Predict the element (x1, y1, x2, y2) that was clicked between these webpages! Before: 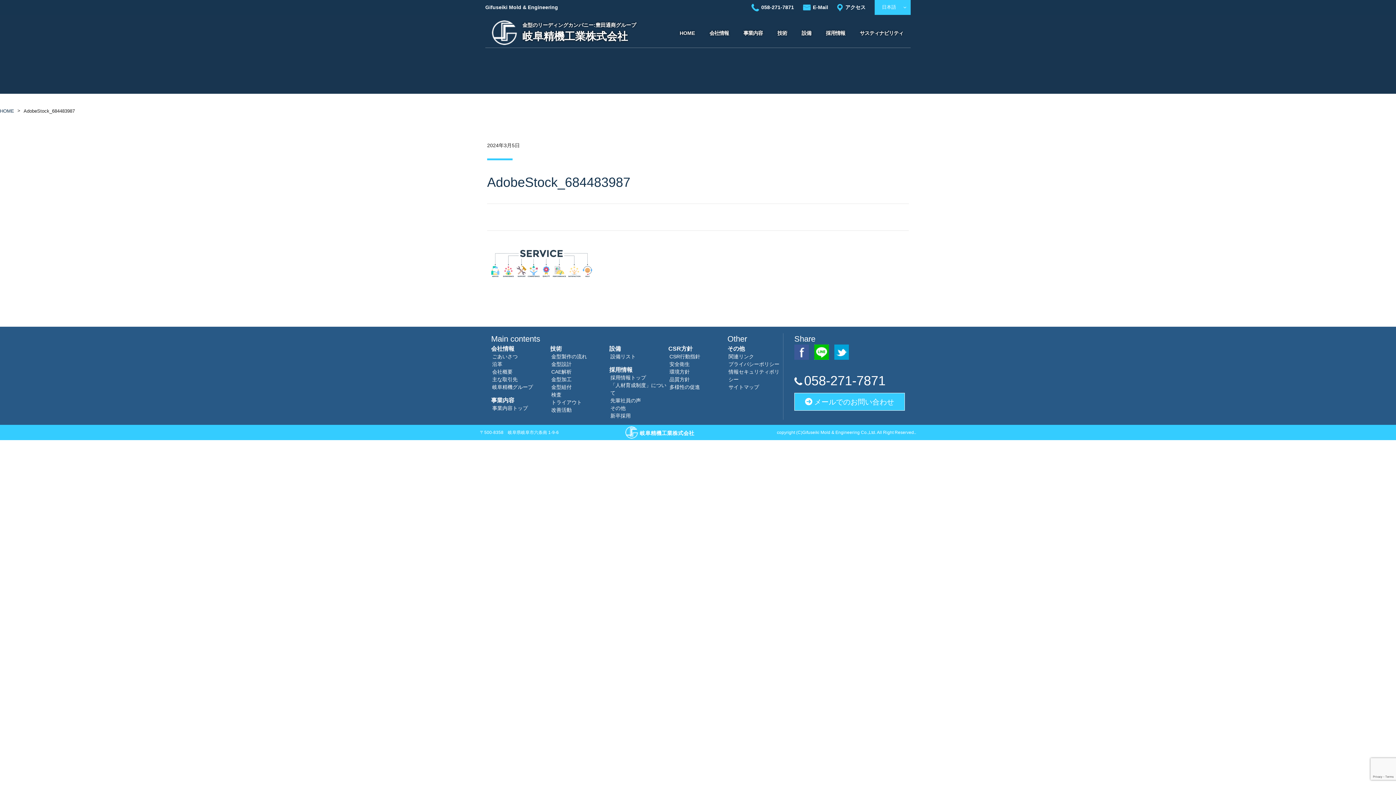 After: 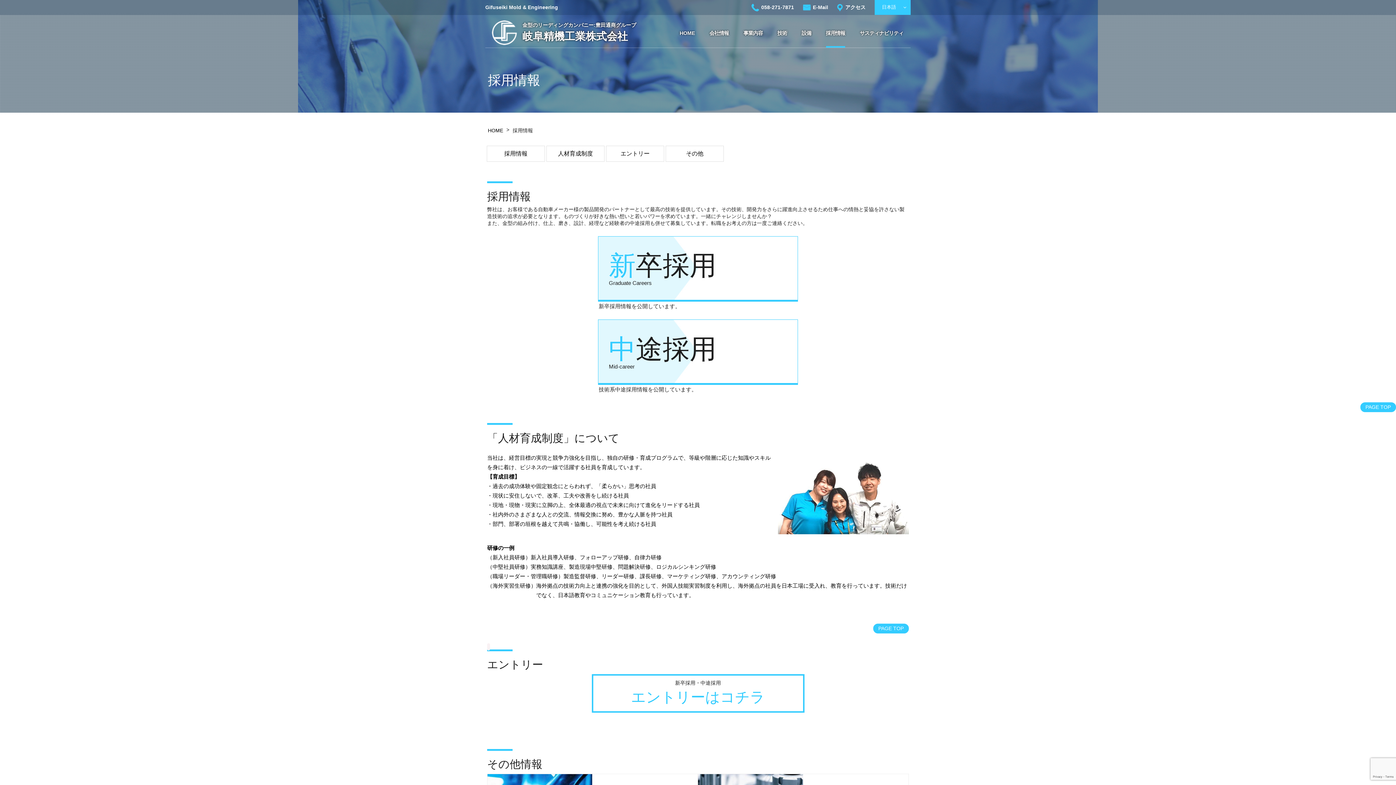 Action: bbox: (826, 20, 845, 47) label: 採用情報